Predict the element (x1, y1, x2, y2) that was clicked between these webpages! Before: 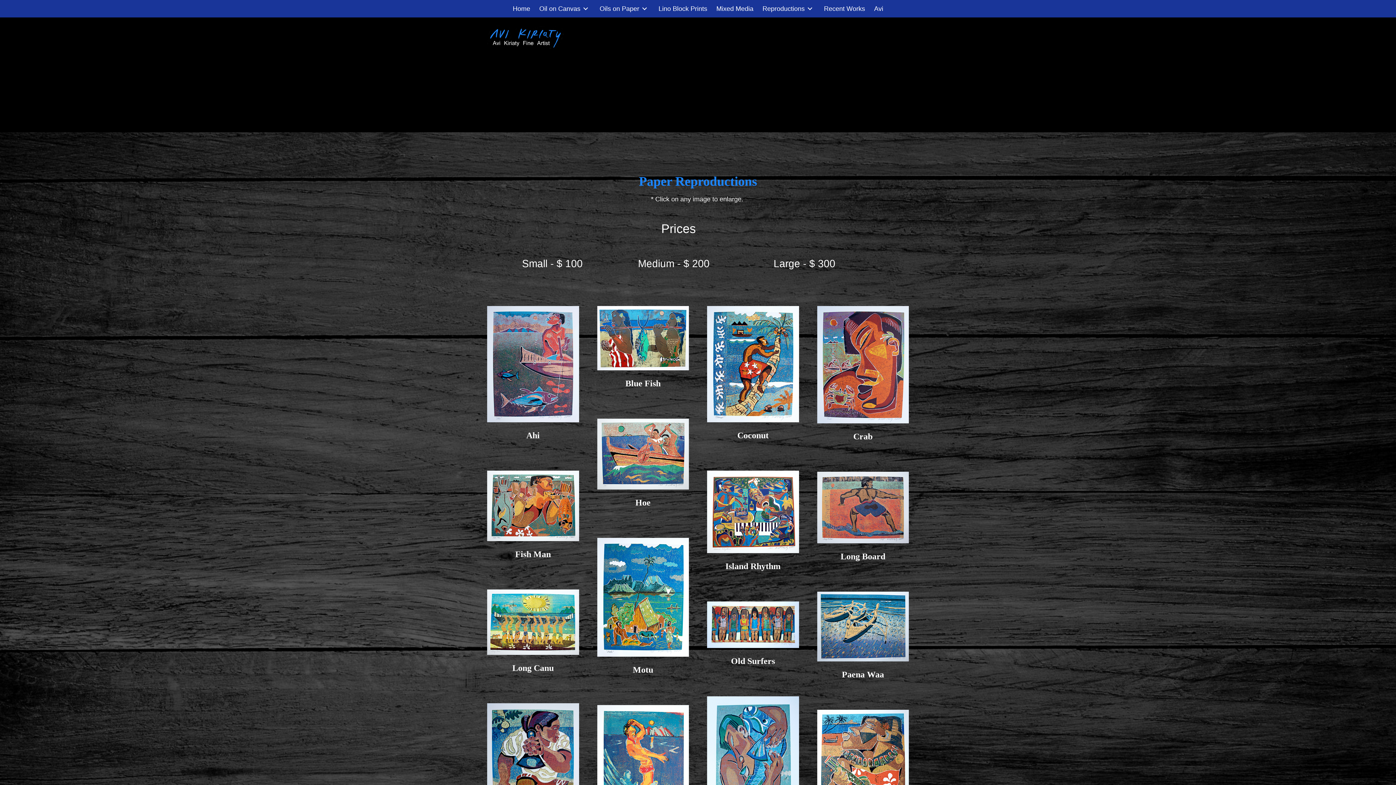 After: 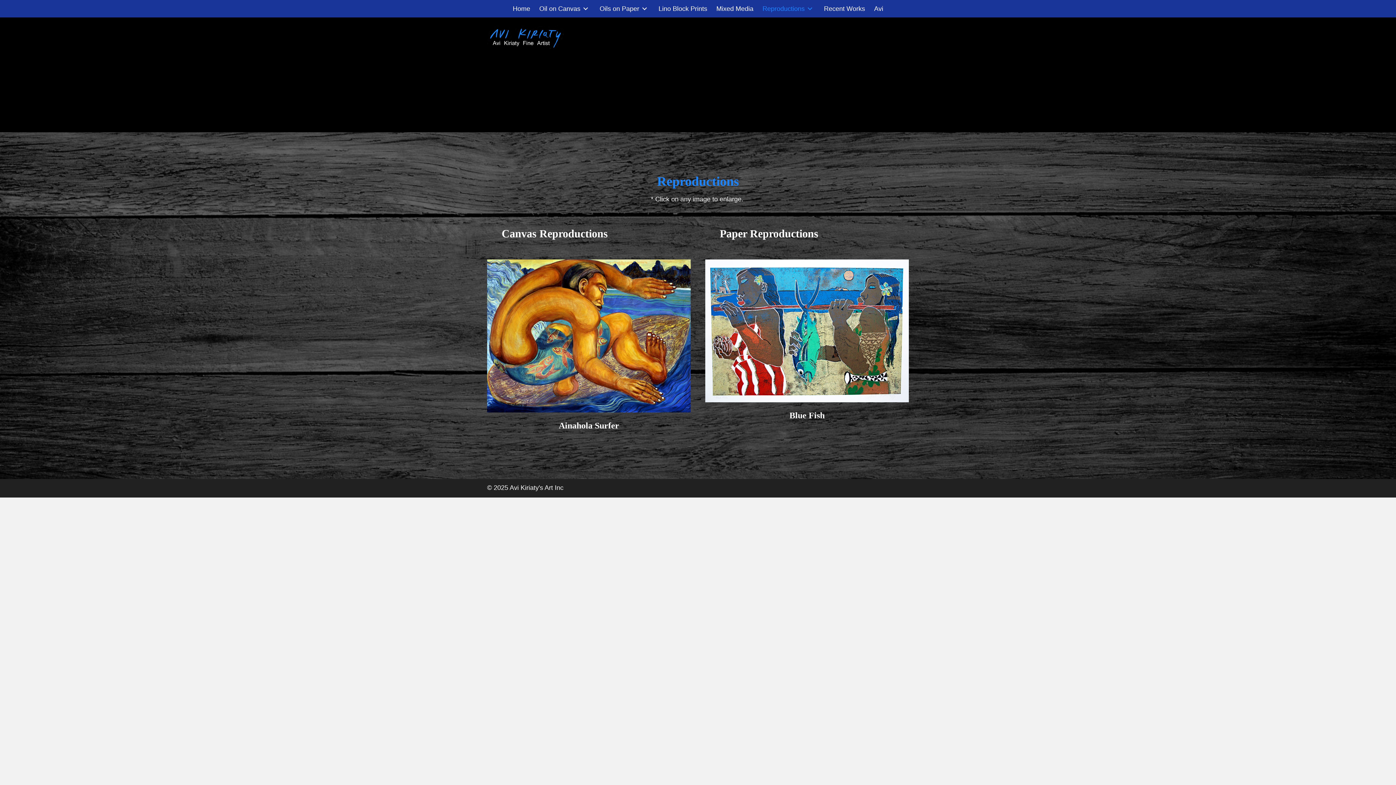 Action: label: Reproductions bbox: (759, 0, 818, 17)